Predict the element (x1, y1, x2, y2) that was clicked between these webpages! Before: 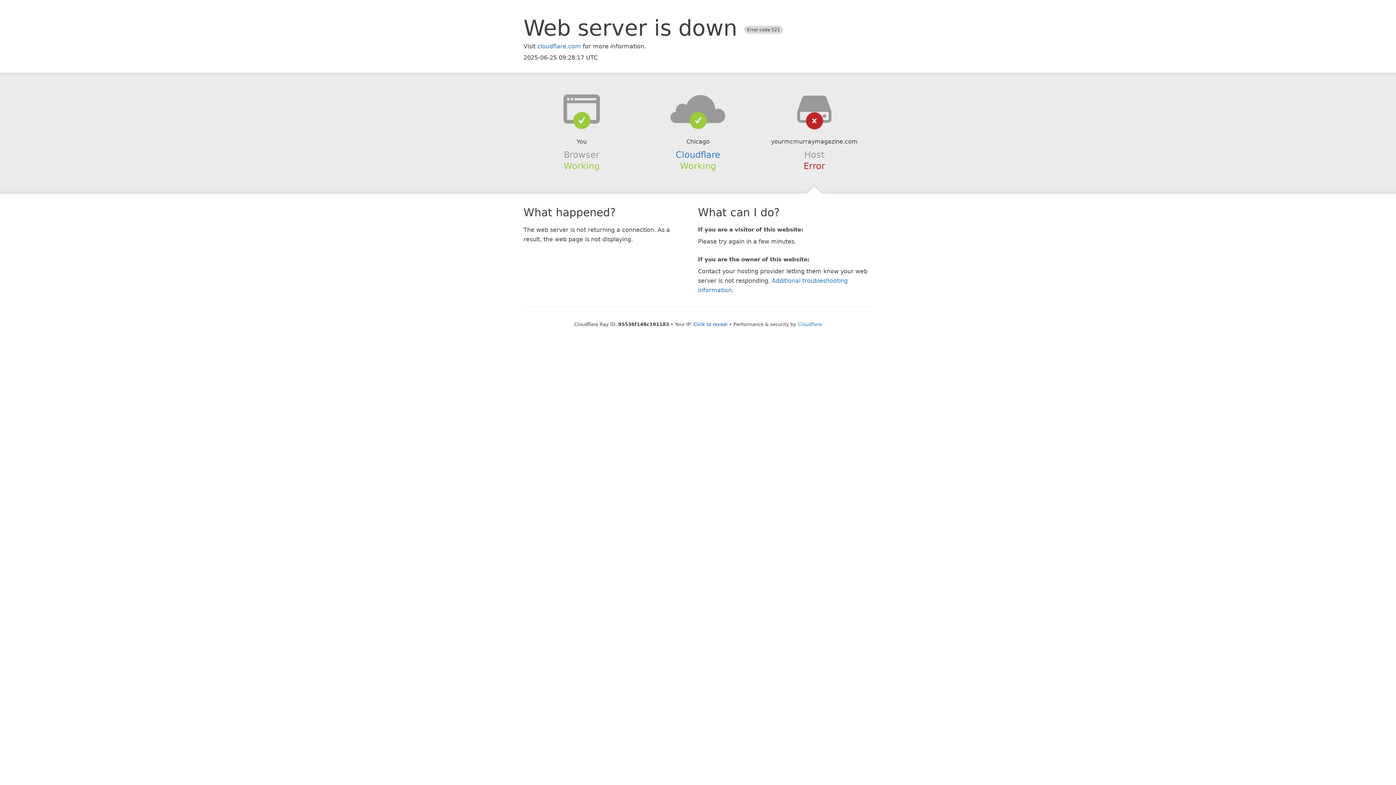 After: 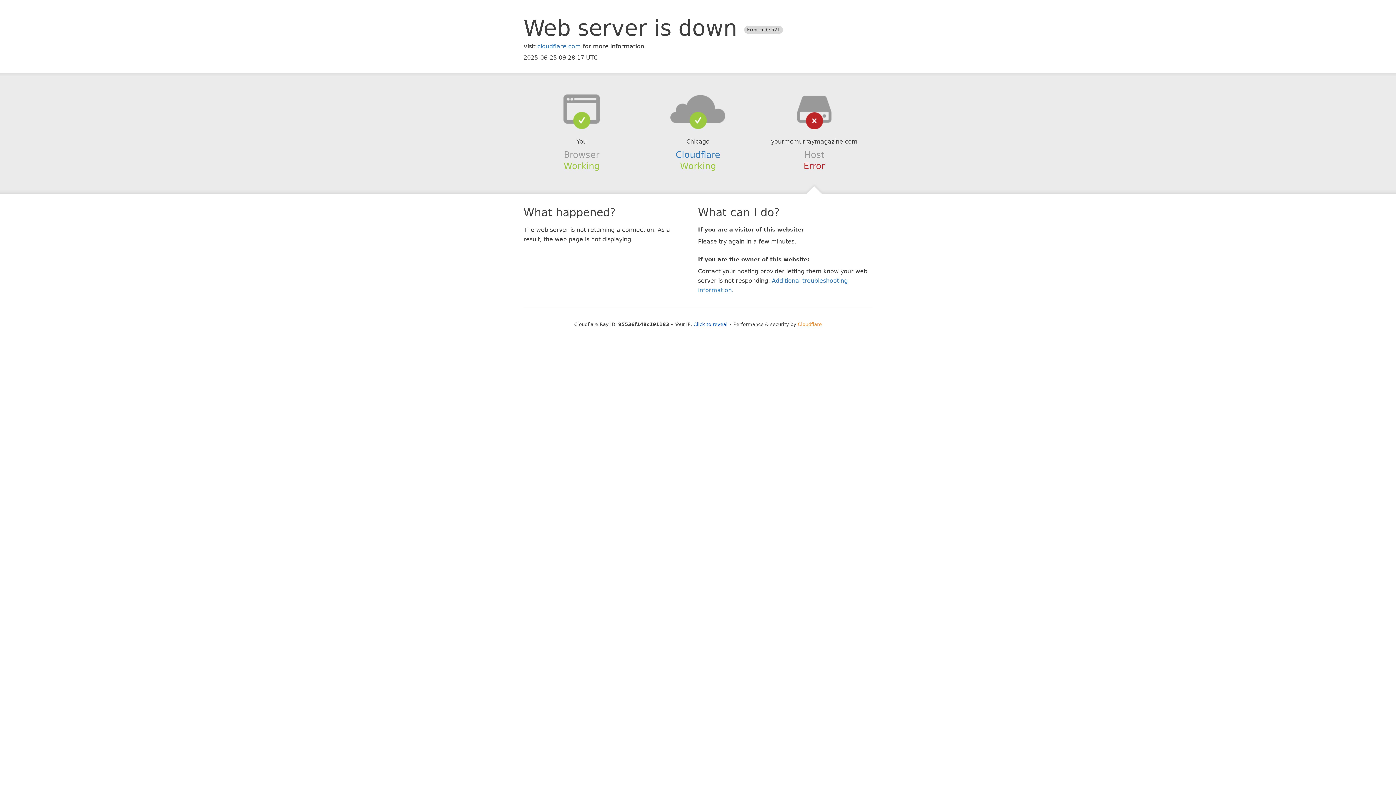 Action: bbox: (798, 321, 822, 327) label: Cloudflare